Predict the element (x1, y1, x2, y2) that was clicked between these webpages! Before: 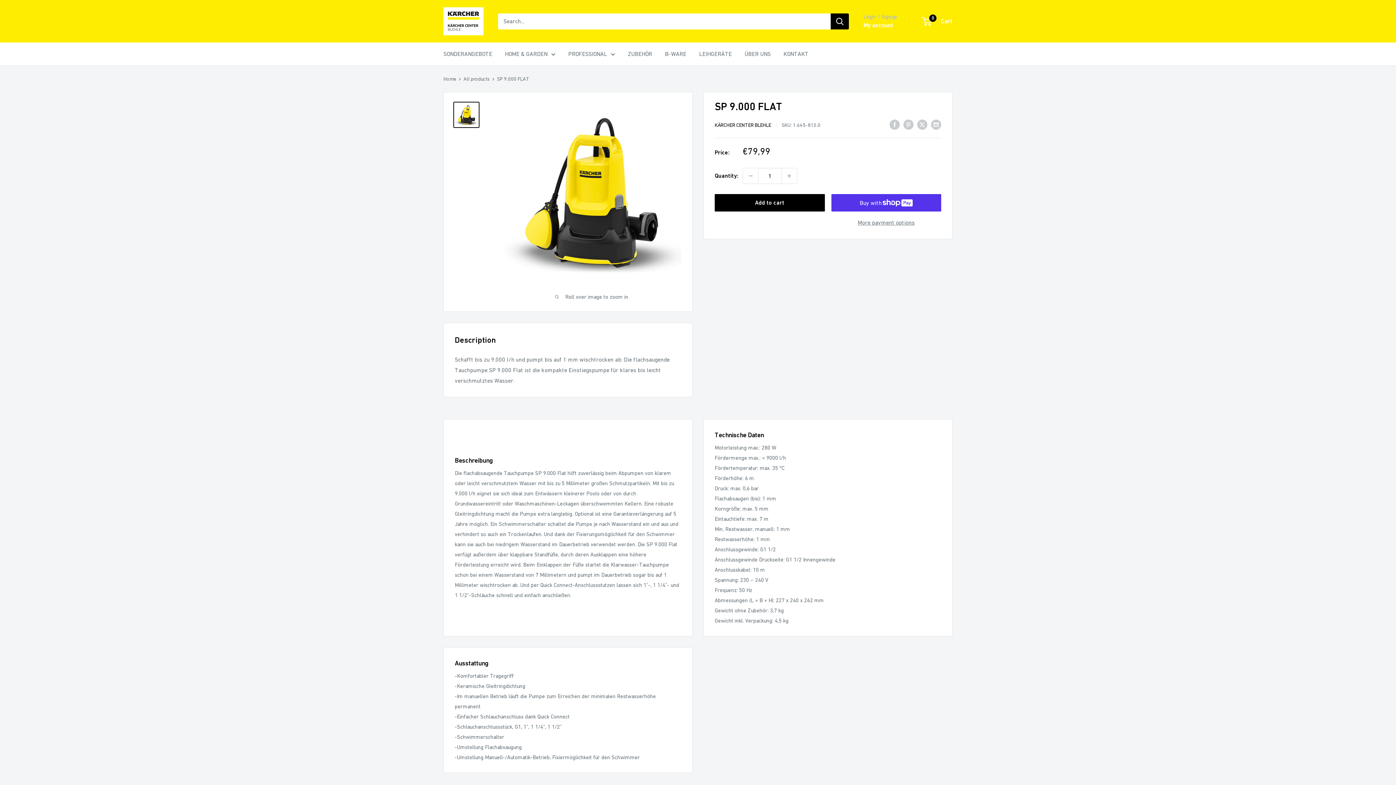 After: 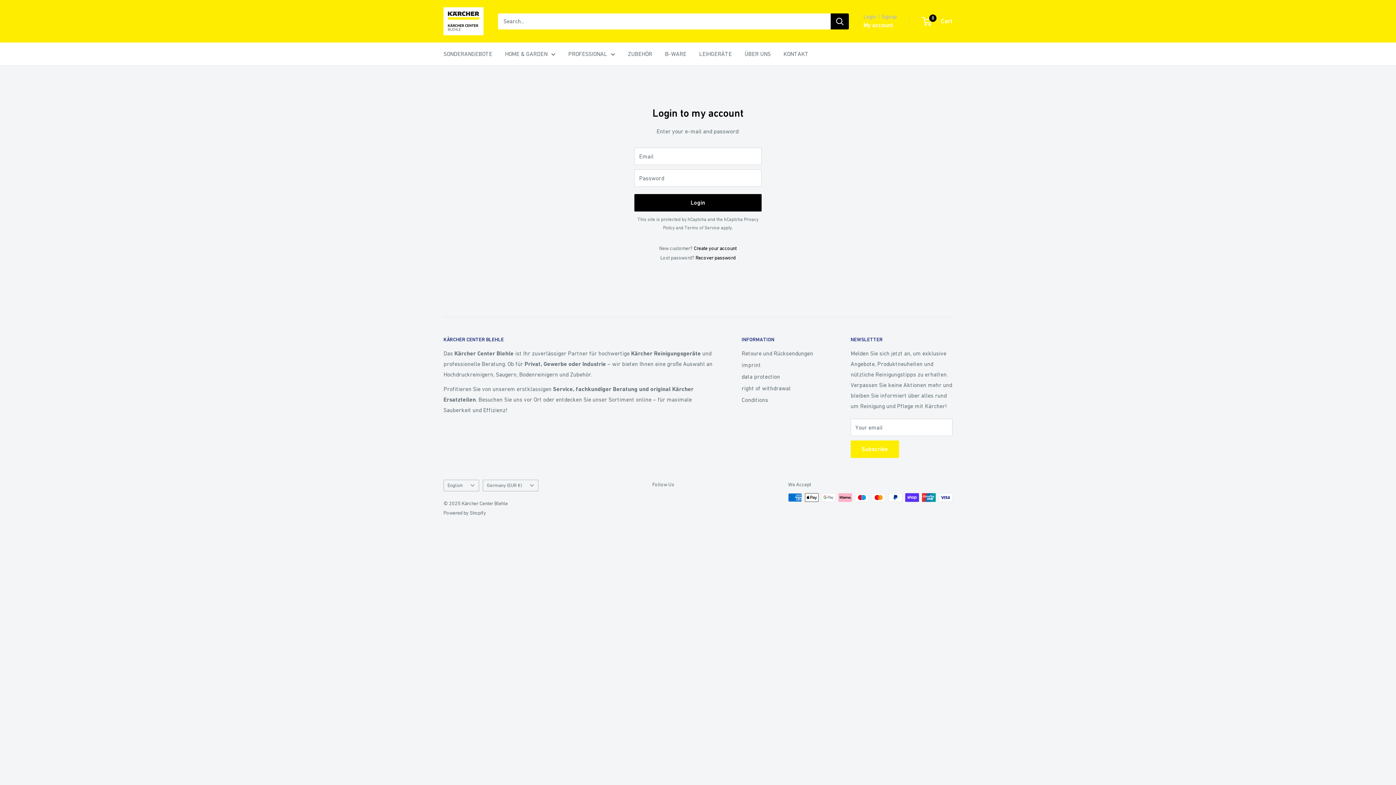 Action: label: My account bbox: (863, 19, 893, 30)